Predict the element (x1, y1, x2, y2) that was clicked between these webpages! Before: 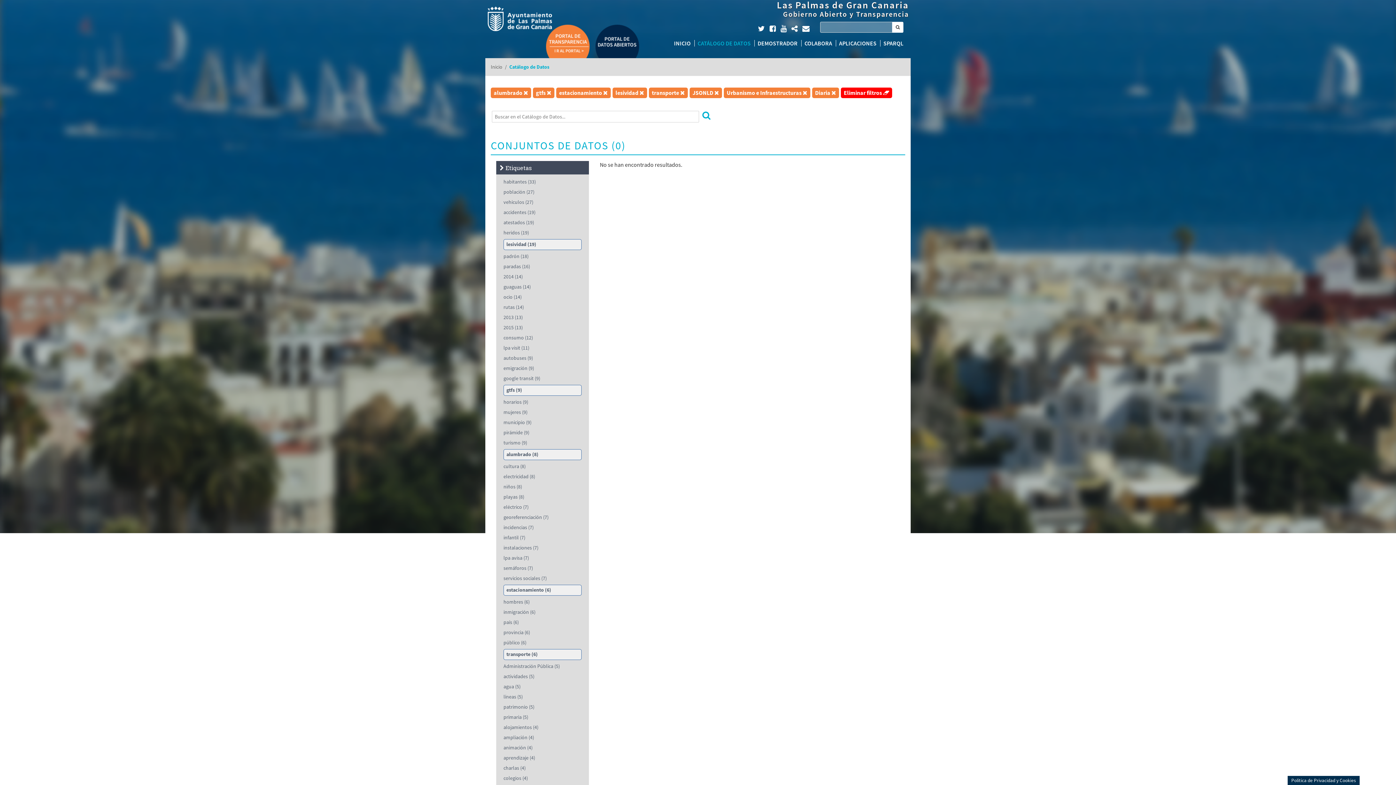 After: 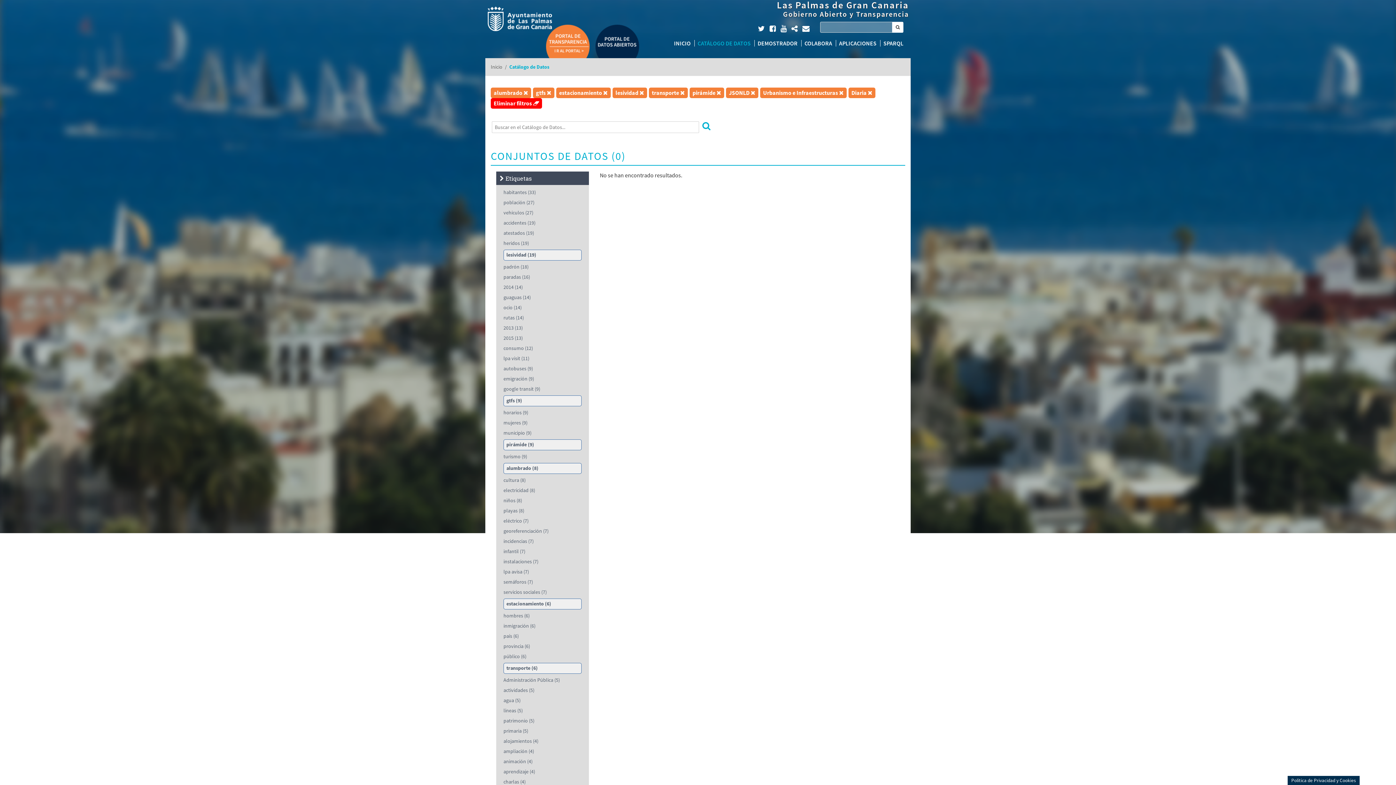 Action: bbox: (503, 429, 529, 435) label: pirámide (9)